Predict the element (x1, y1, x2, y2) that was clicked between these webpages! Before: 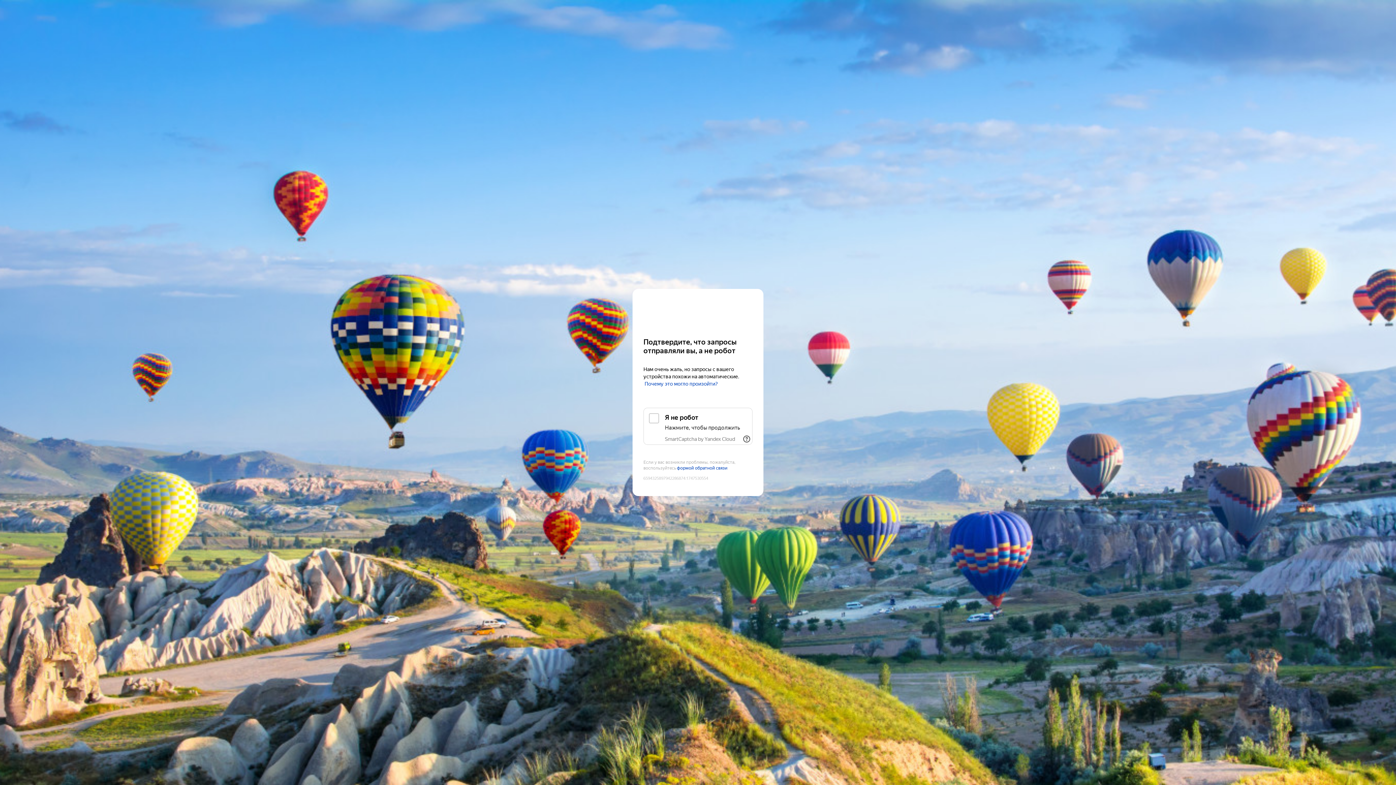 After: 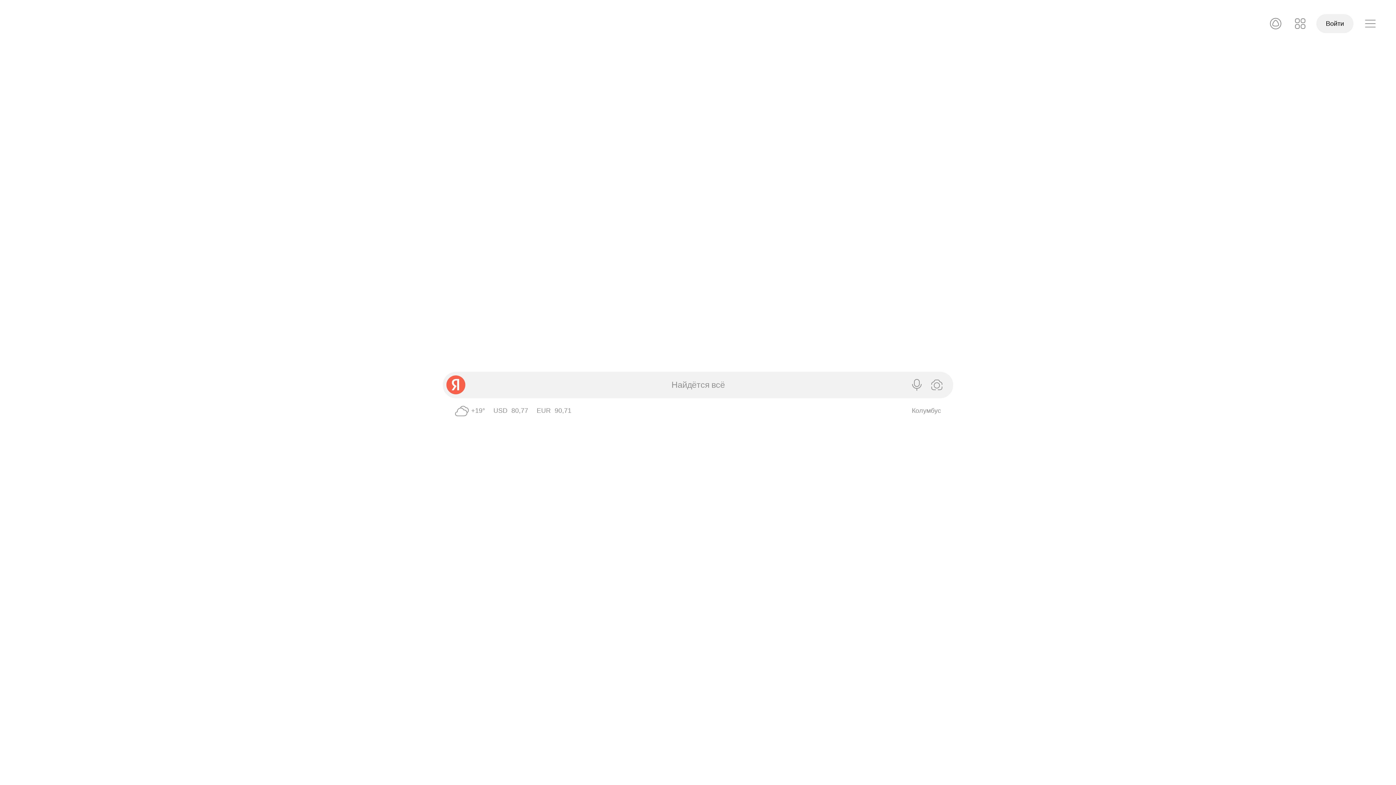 Action: bbox: (643, 303, 752, 316) label: Yandex